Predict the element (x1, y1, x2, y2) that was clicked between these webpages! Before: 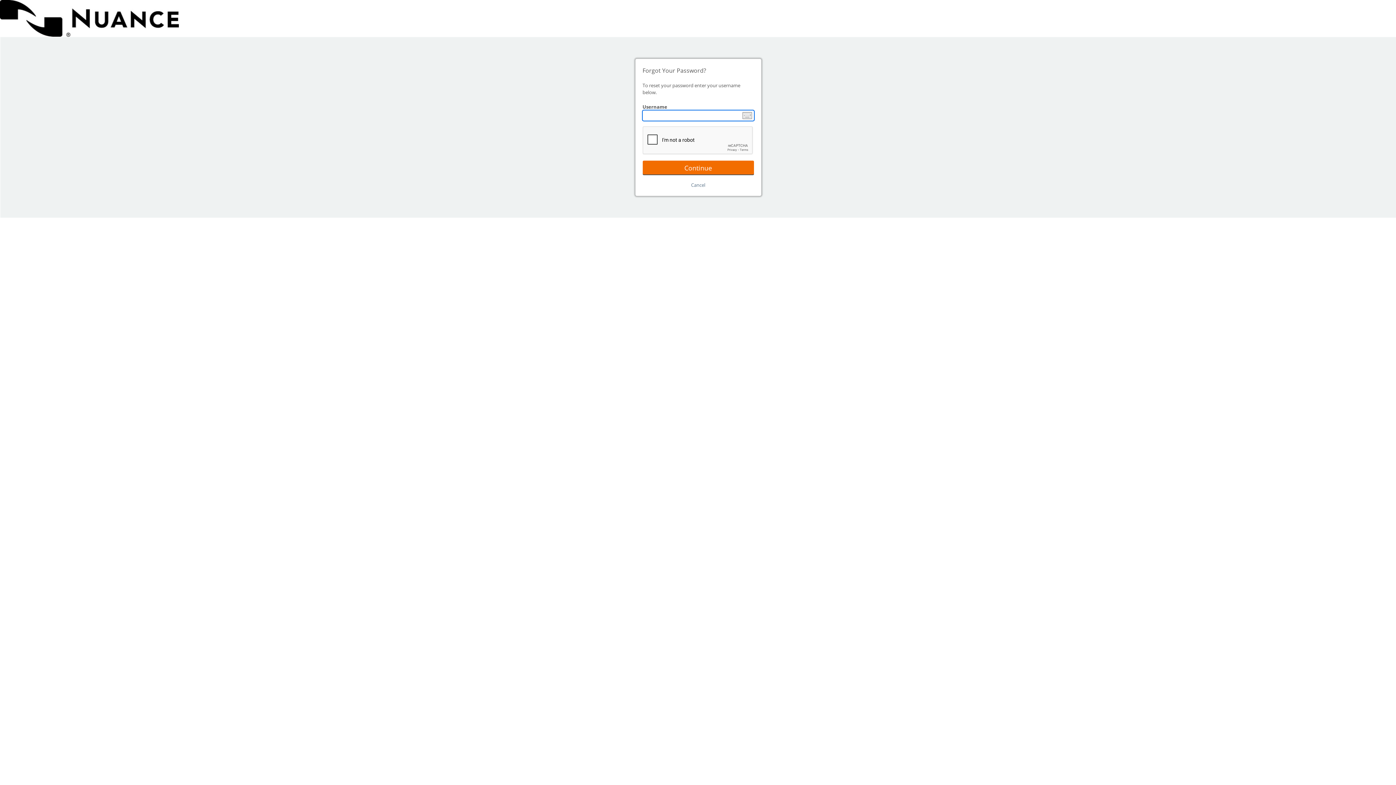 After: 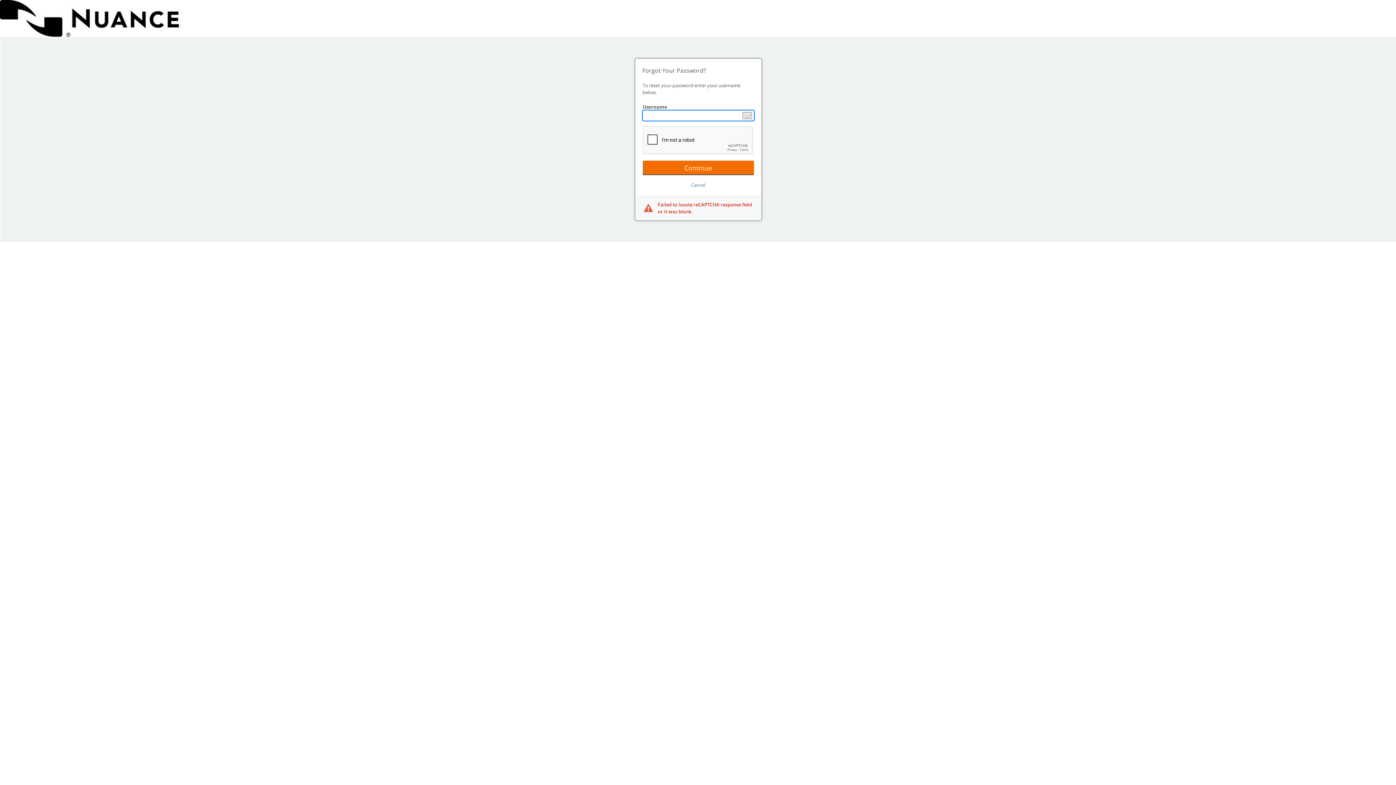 Action: label: Continue bbox: (642, 160, 754, 174)